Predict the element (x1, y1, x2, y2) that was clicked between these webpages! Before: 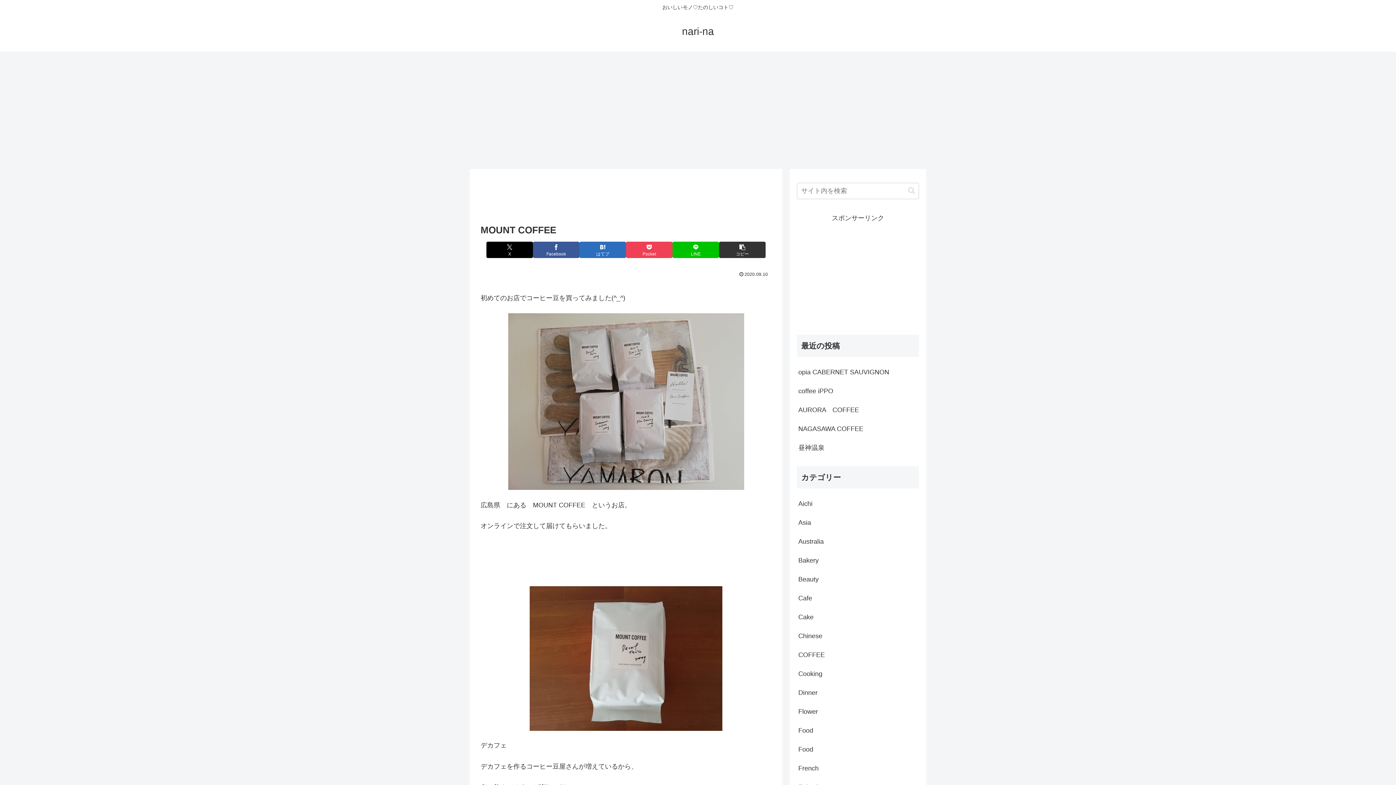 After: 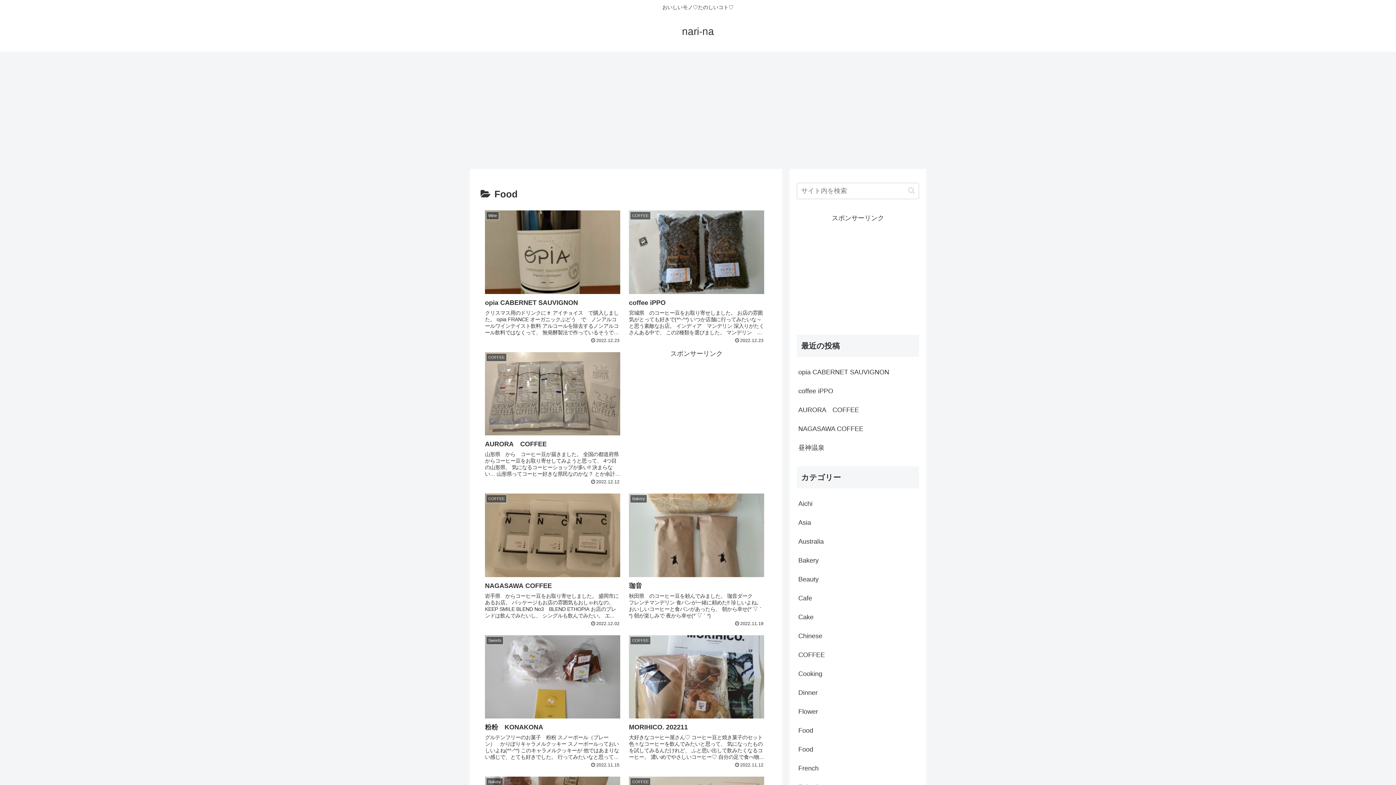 Action: bbox: (797, 721, 919, 740) label: Food